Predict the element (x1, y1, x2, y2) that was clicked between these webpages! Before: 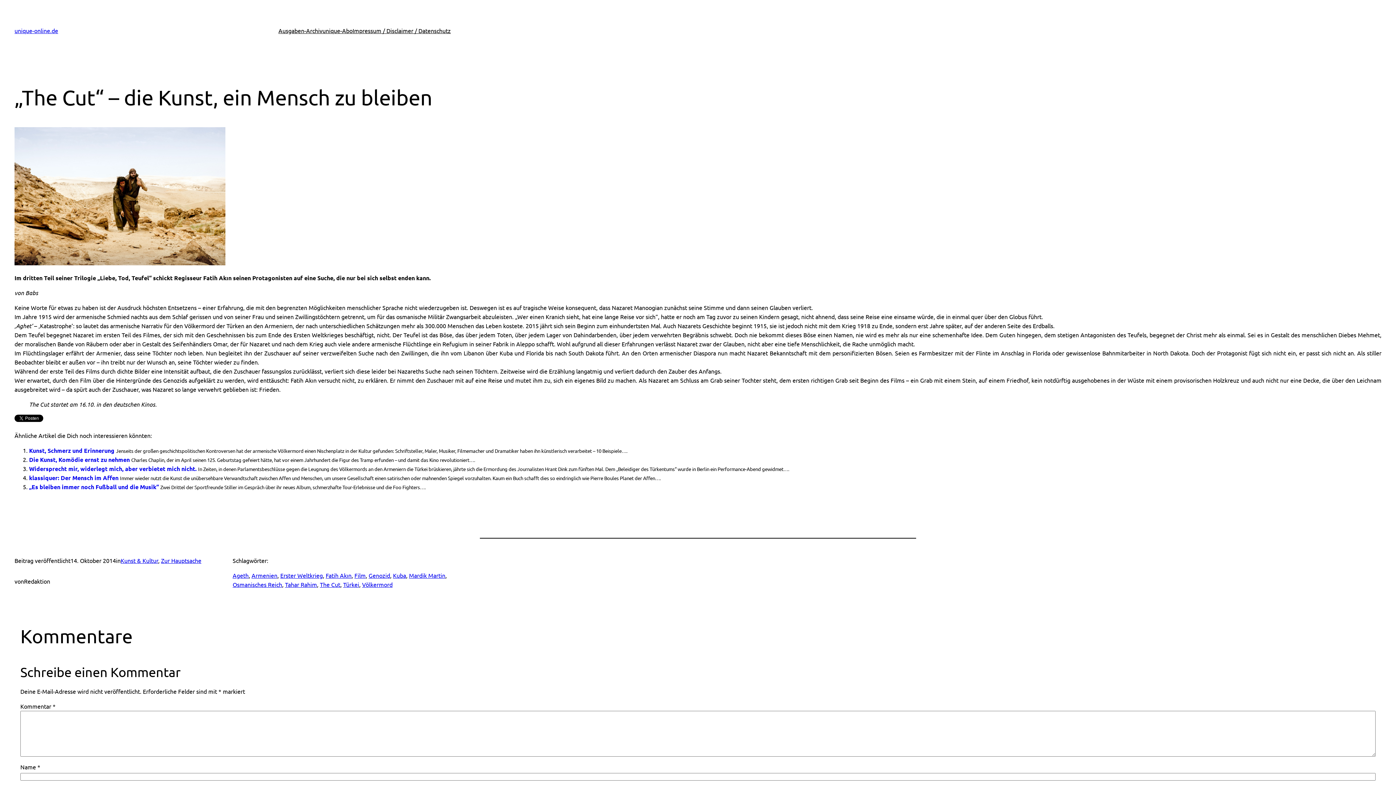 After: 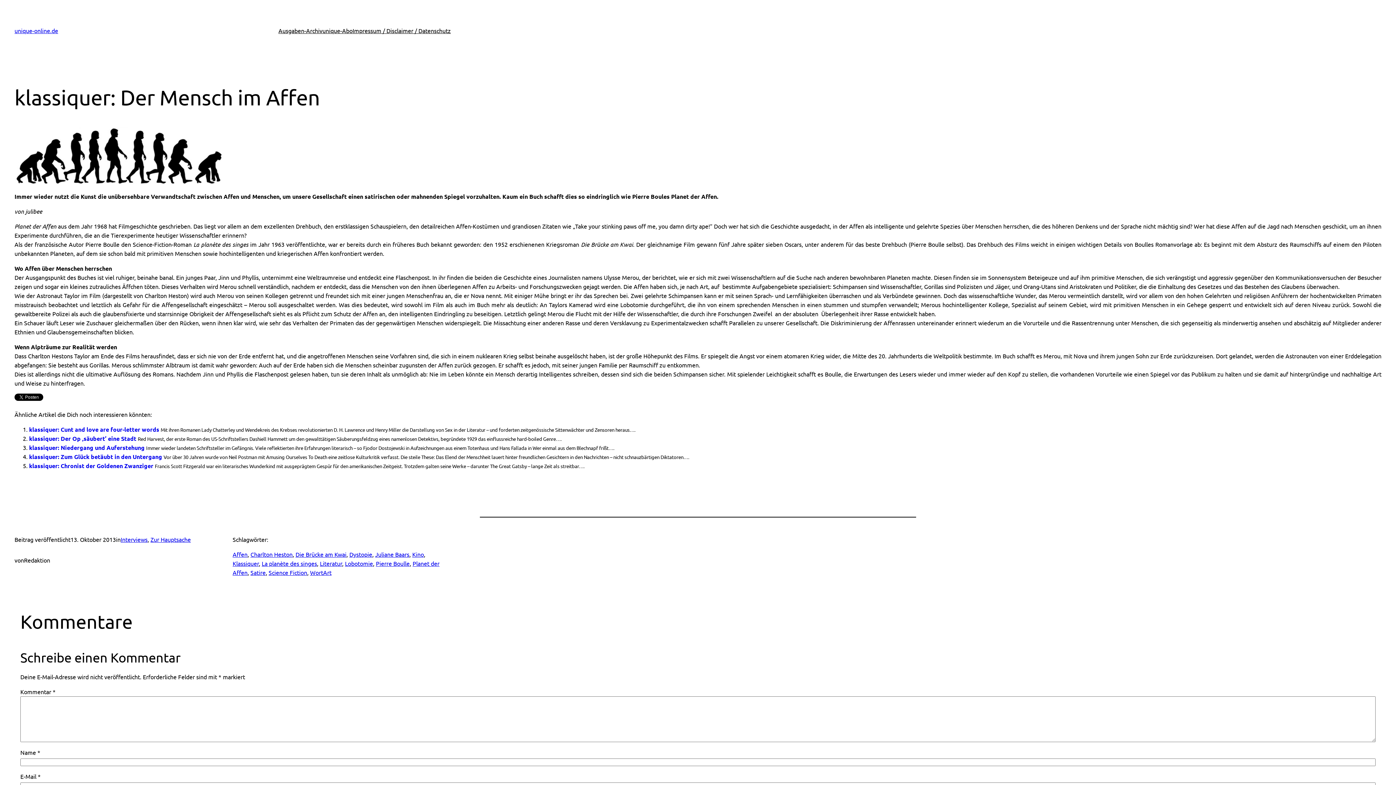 Action: label: klassiquer: Der Mensch im Affen bbox: (29, 474, 118, 481)